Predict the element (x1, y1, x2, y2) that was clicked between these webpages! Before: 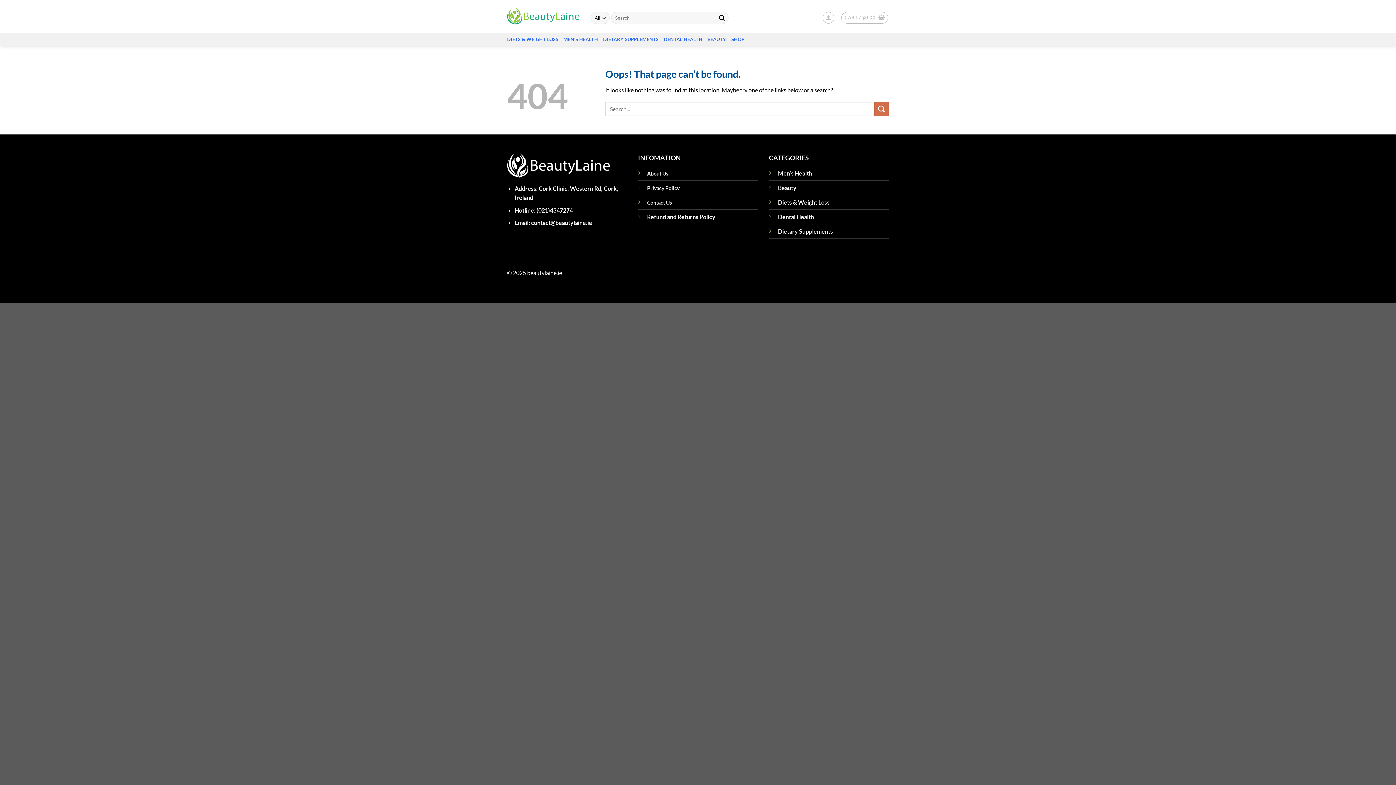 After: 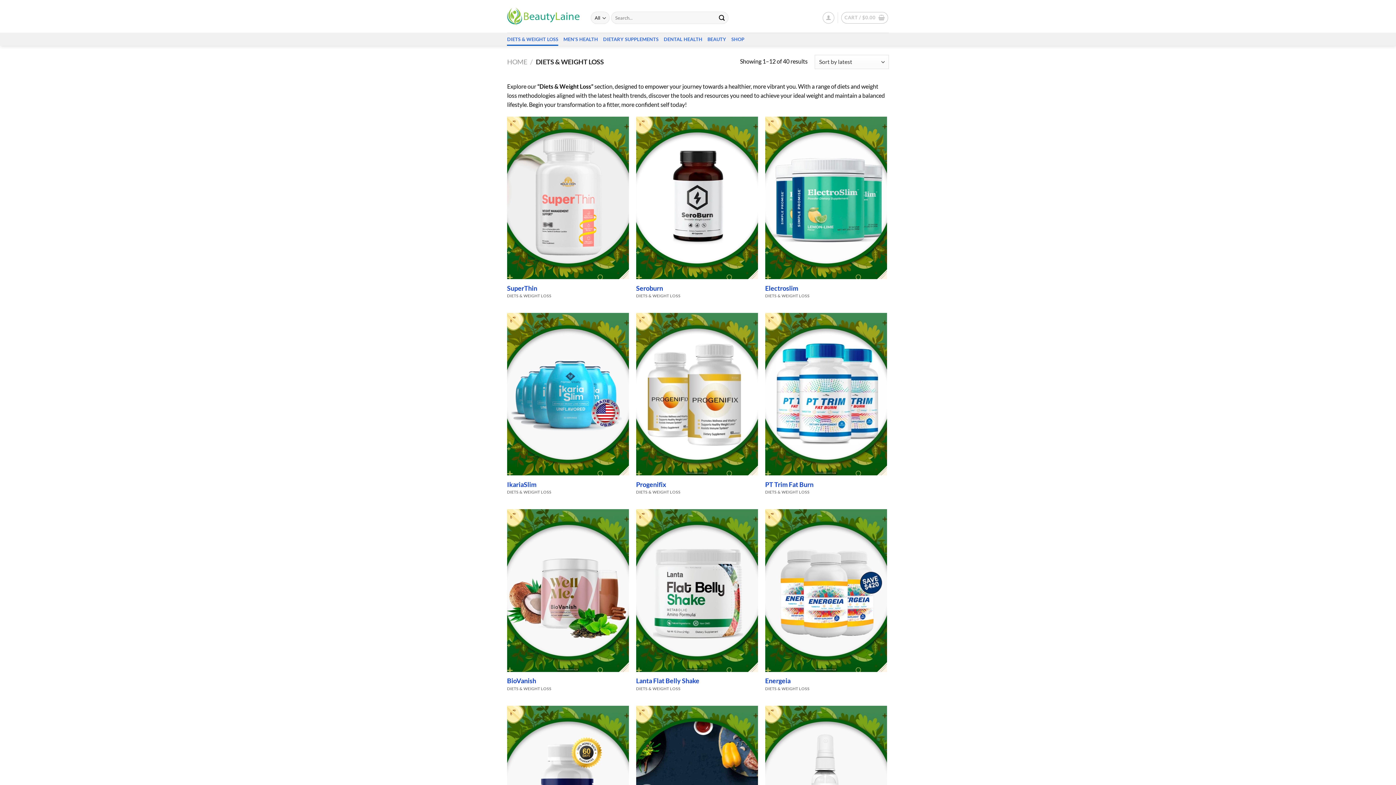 Action: bbox: (507, 32, 558, 45) label: DIETS & WEIGHT LOSS